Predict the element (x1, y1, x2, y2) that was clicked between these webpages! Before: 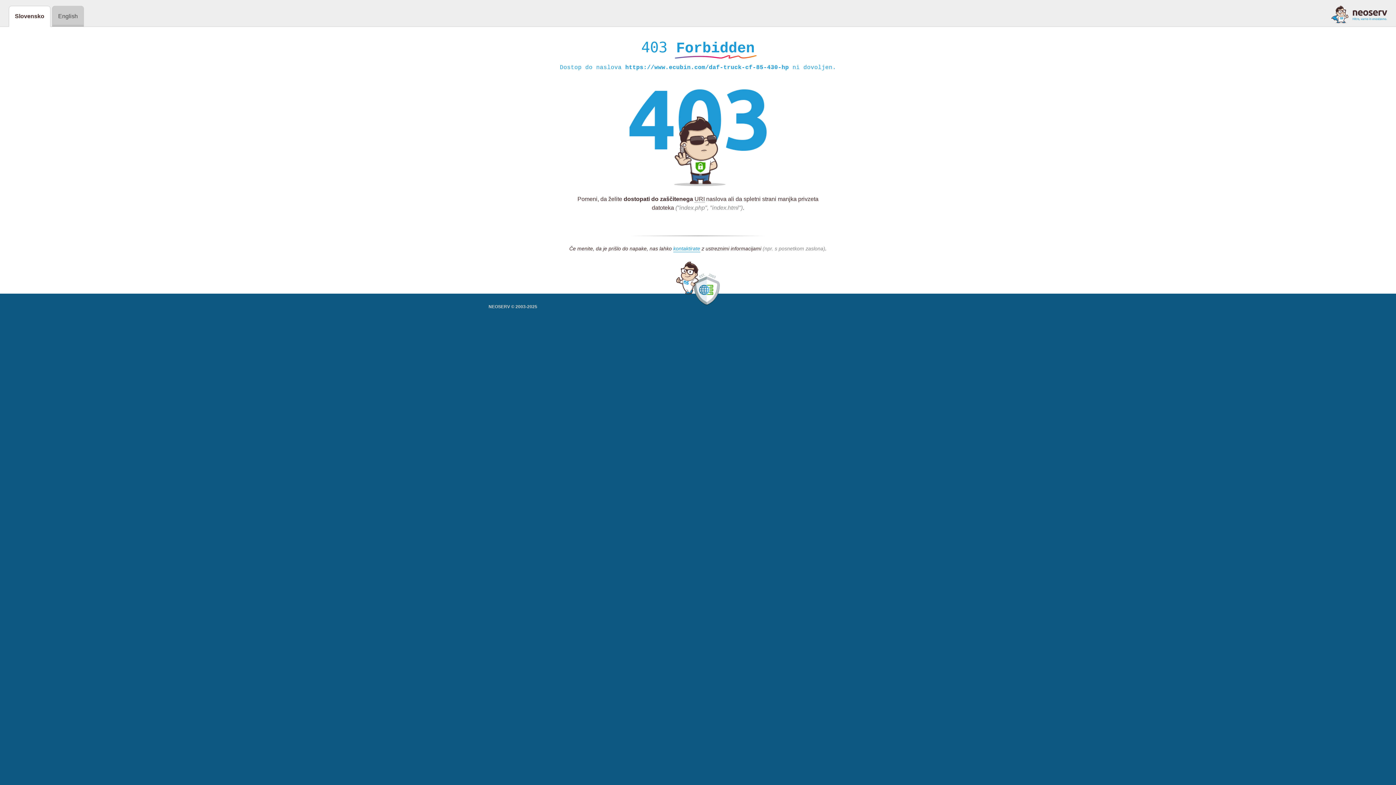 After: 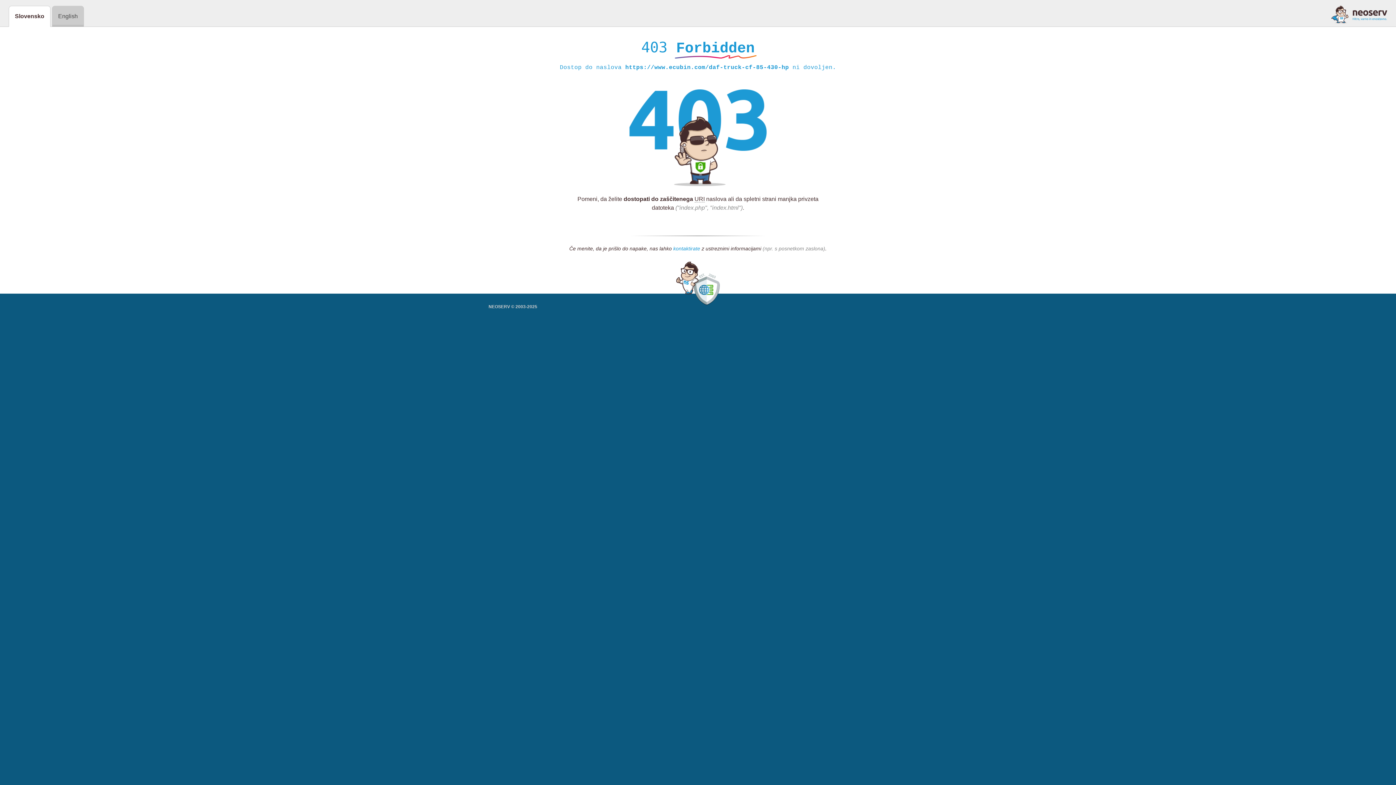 Action: bbox: (673, 245, 700, 252) label: kontaktirate